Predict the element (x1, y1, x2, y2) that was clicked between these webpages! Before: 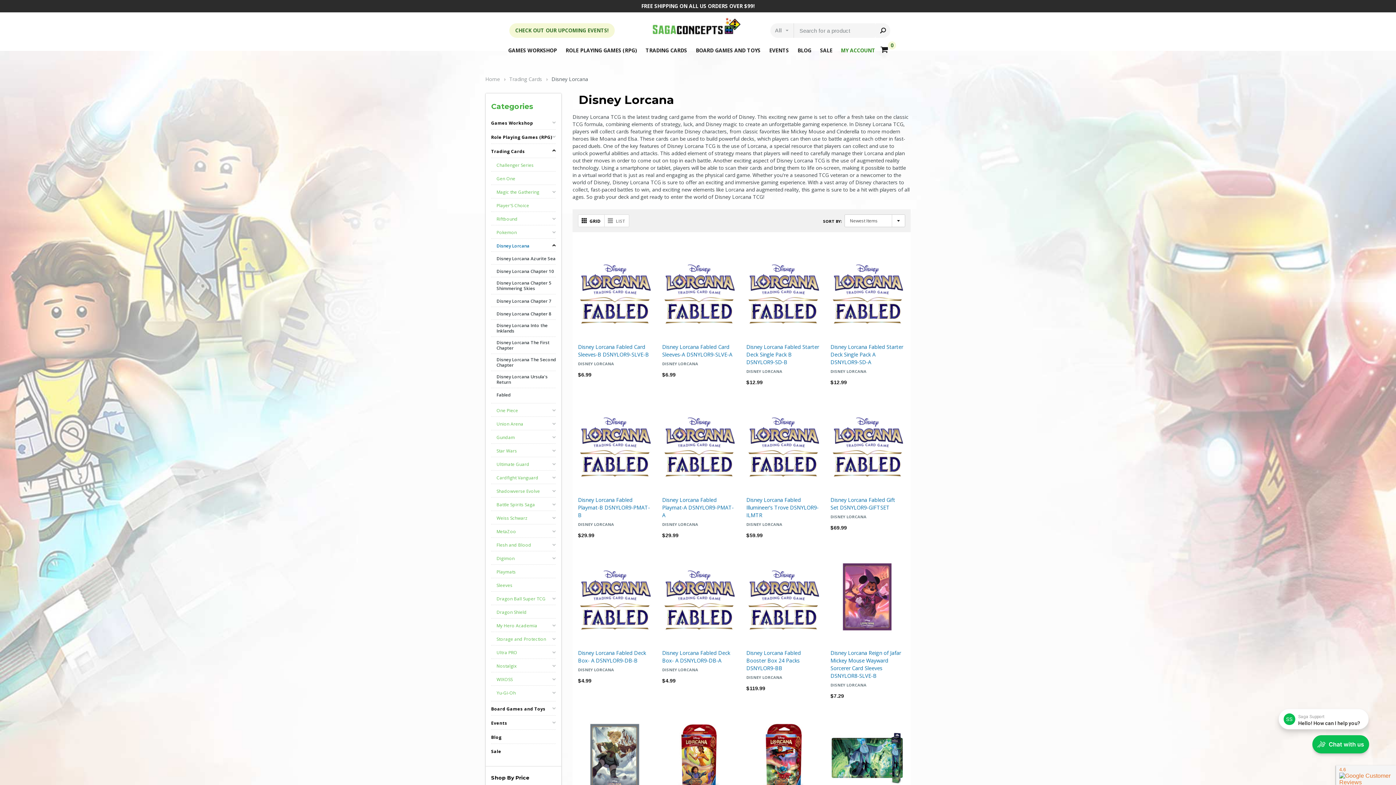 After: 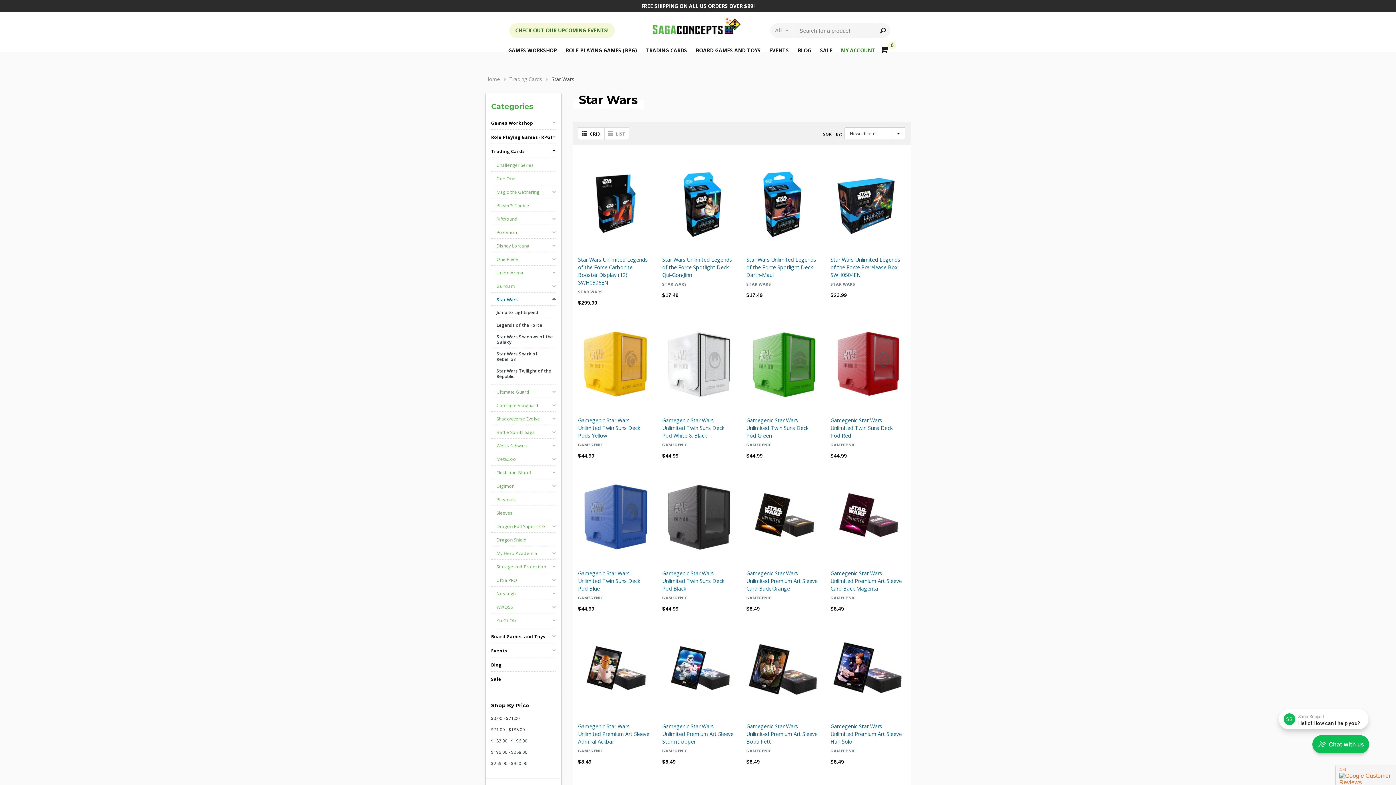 Action: label: Star Wars bbox: (491, 448, 517, 453)